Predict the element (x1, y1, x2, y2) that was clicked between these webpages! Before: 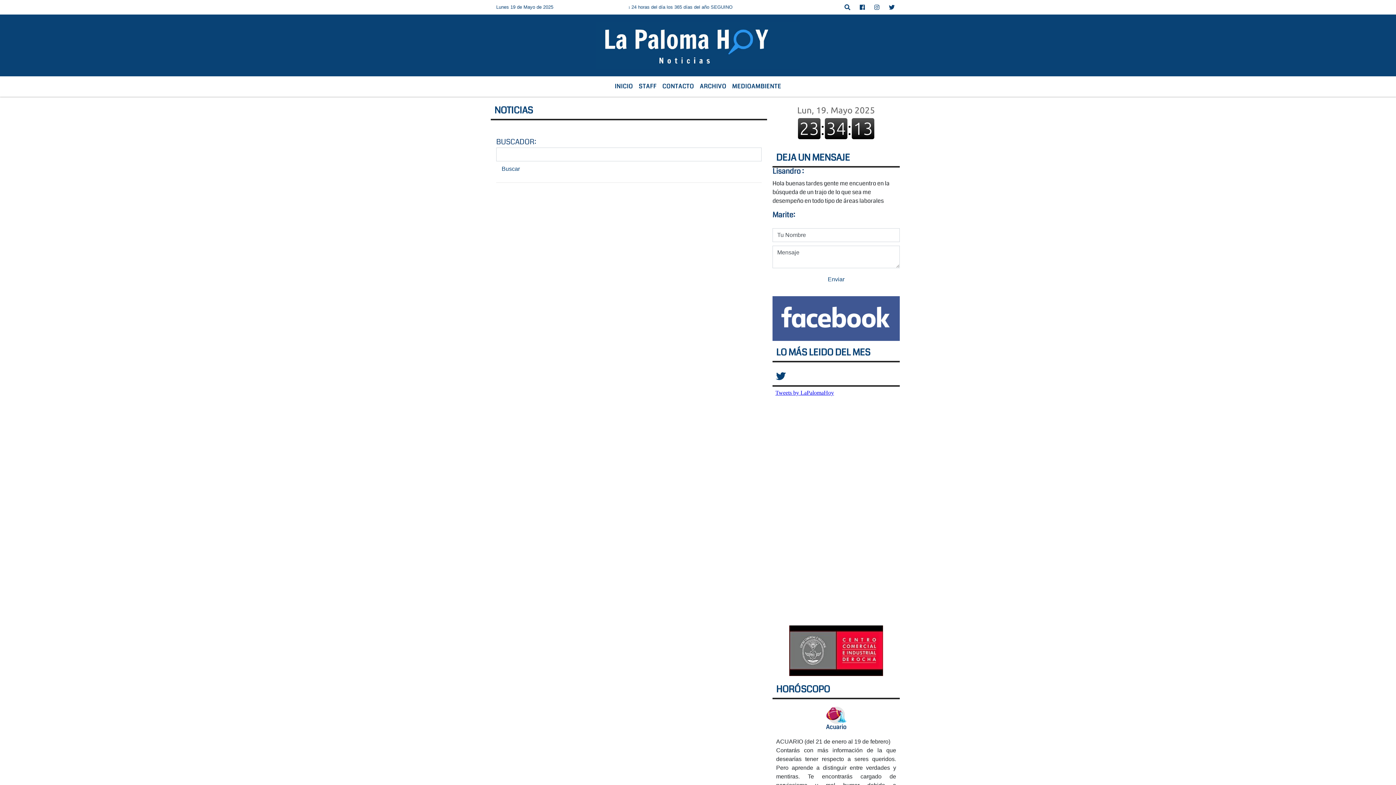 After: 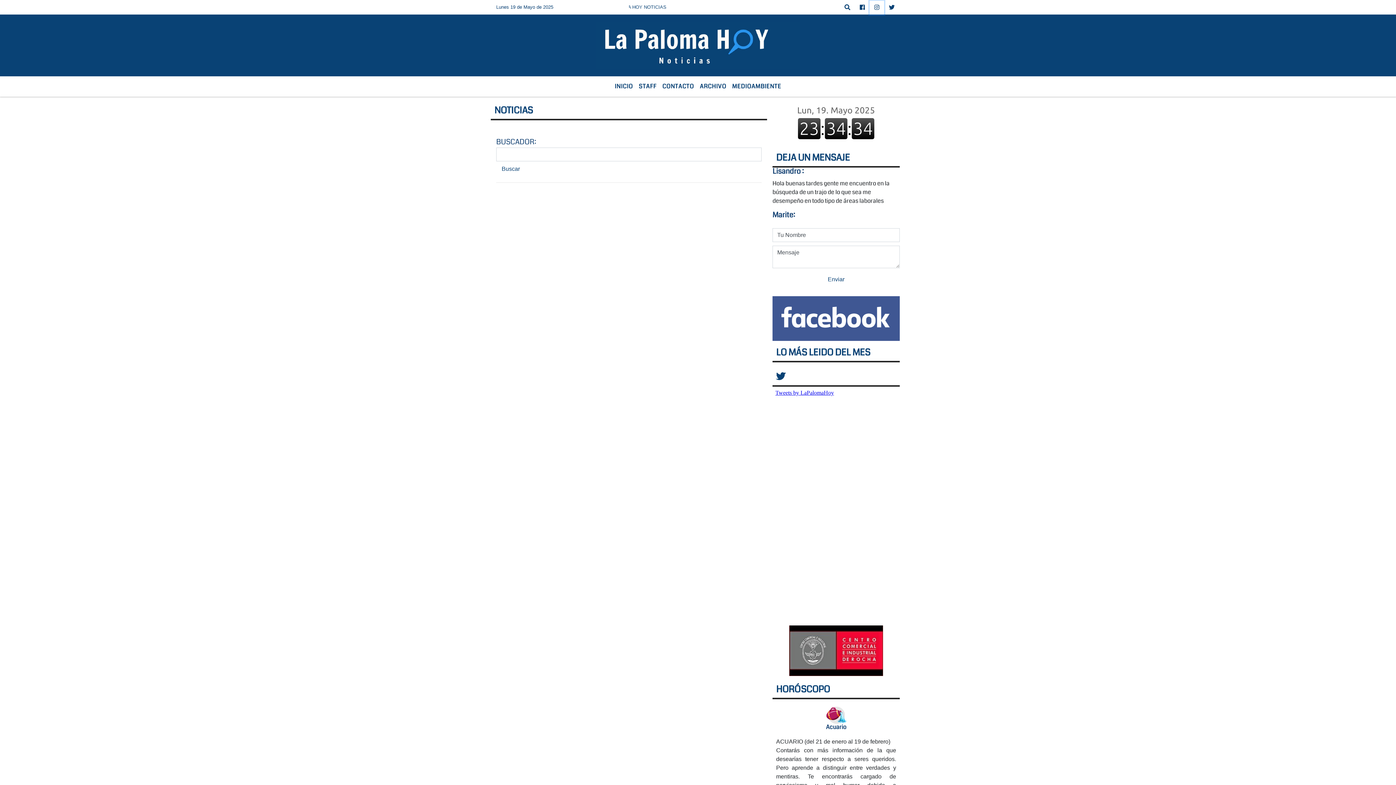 Action: bbox: (869, 0, 884, 14)